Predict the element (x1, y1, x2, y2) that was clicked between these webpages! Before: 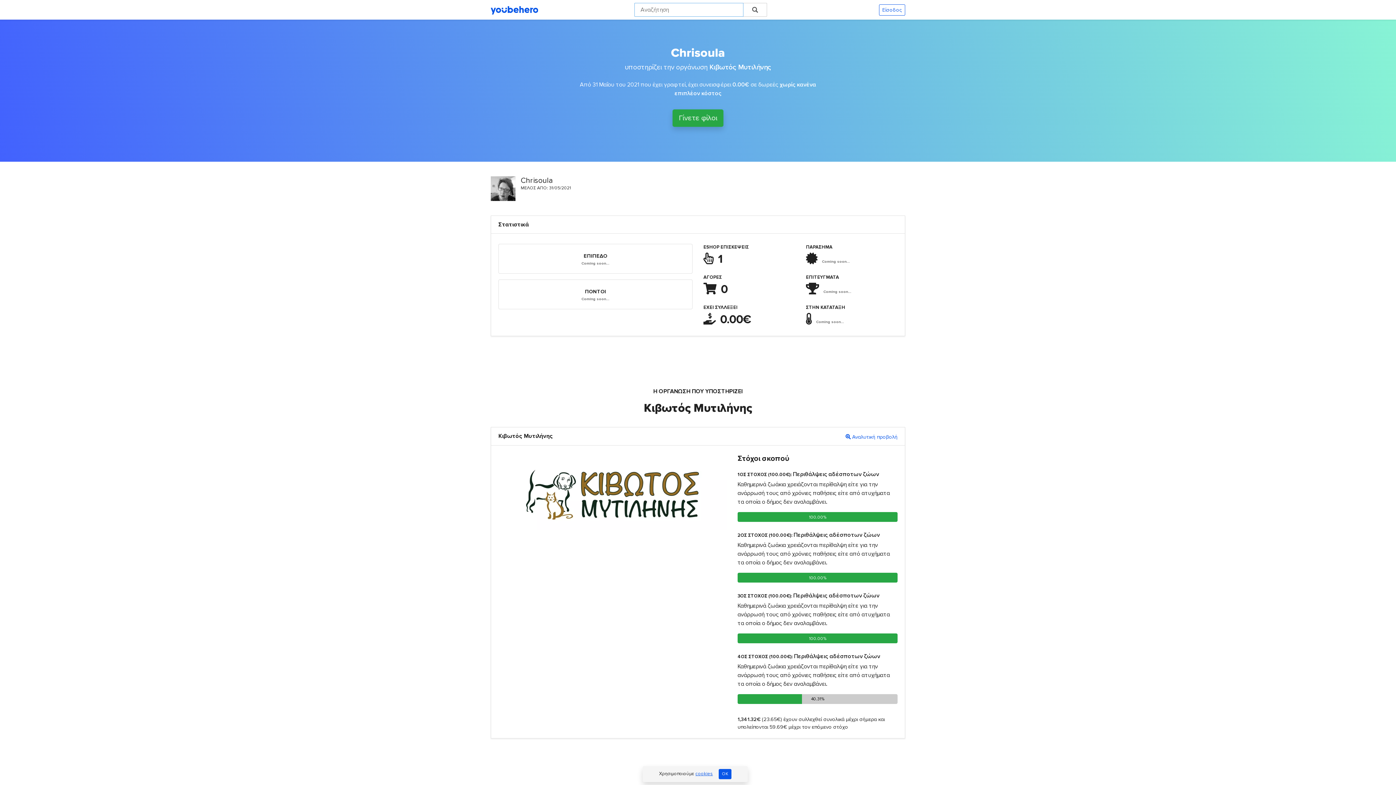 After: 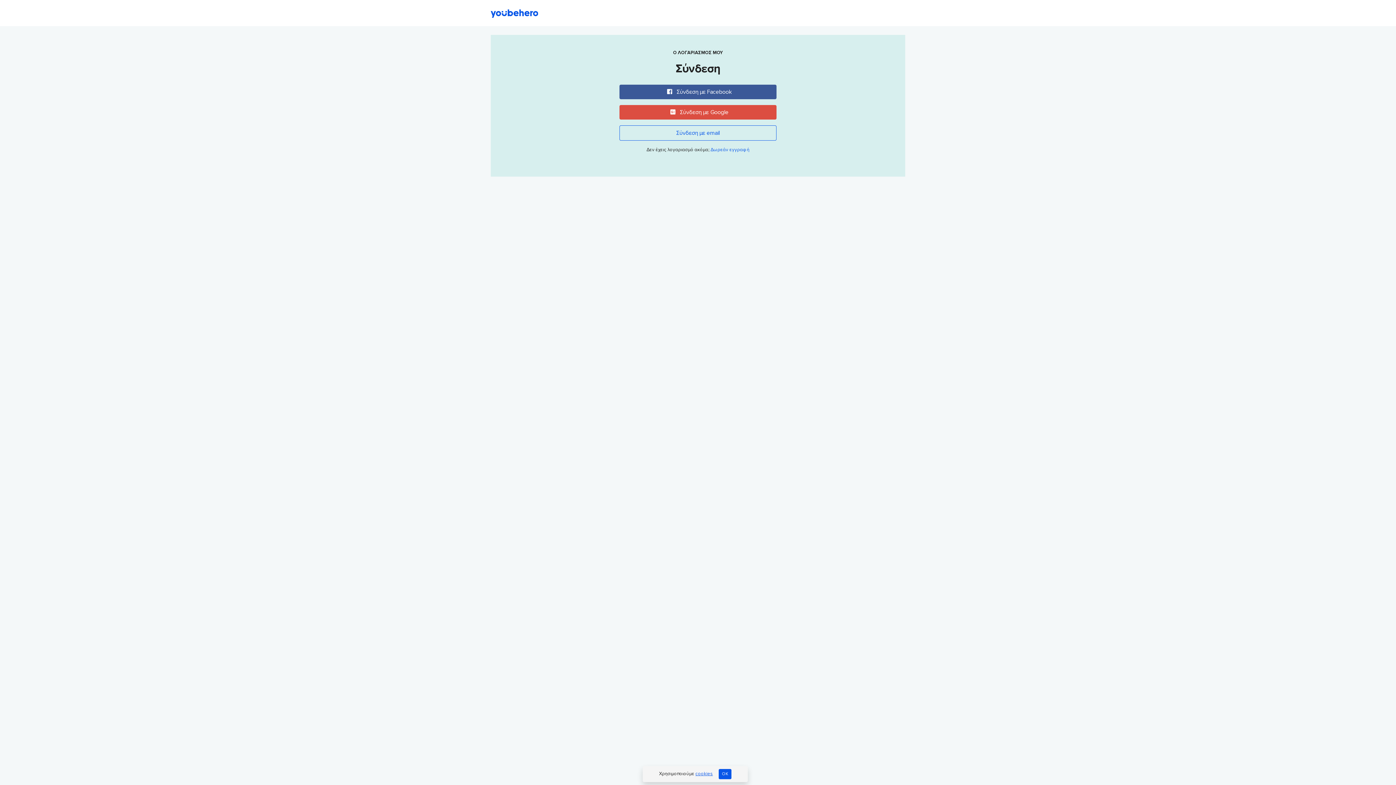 Action: bbox: (879, 4, 905, 15) label: Είσοδος